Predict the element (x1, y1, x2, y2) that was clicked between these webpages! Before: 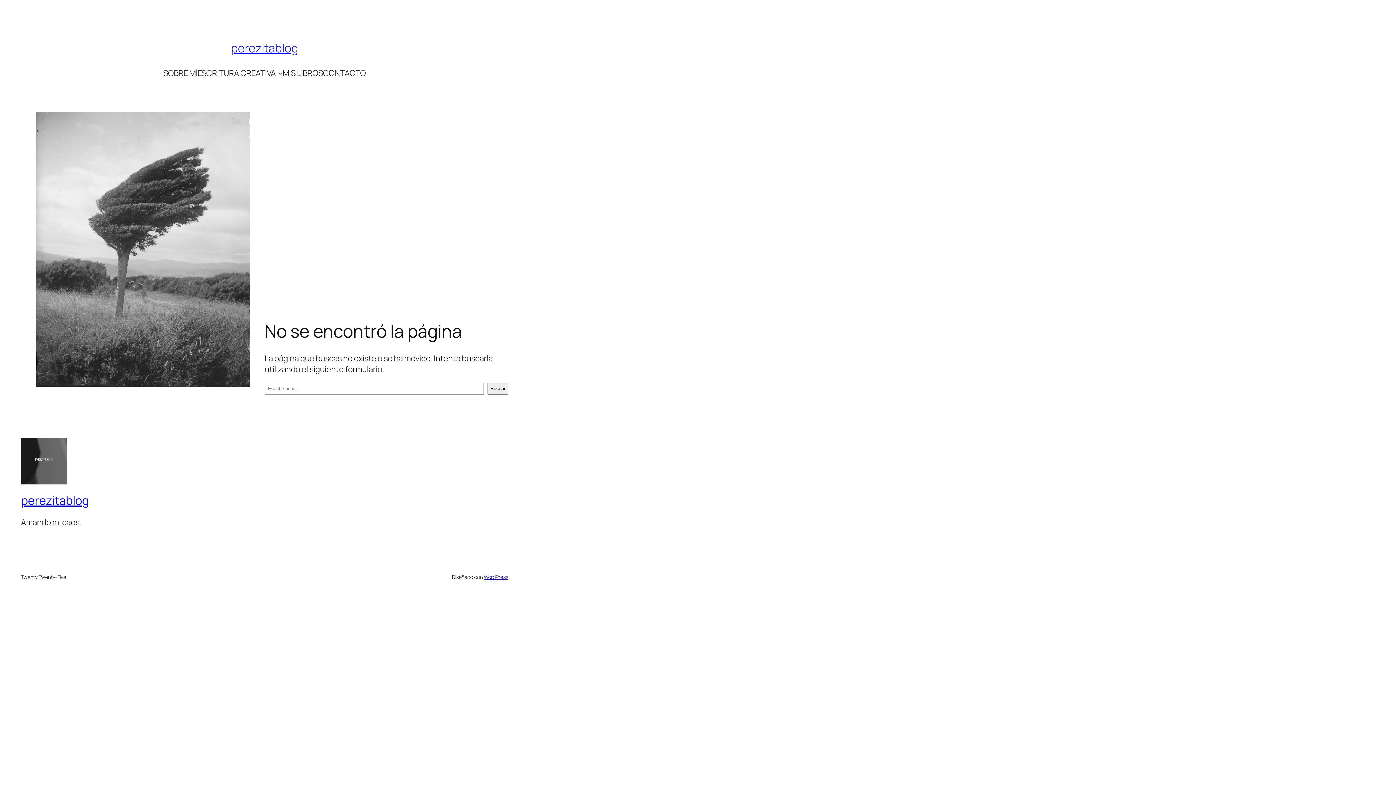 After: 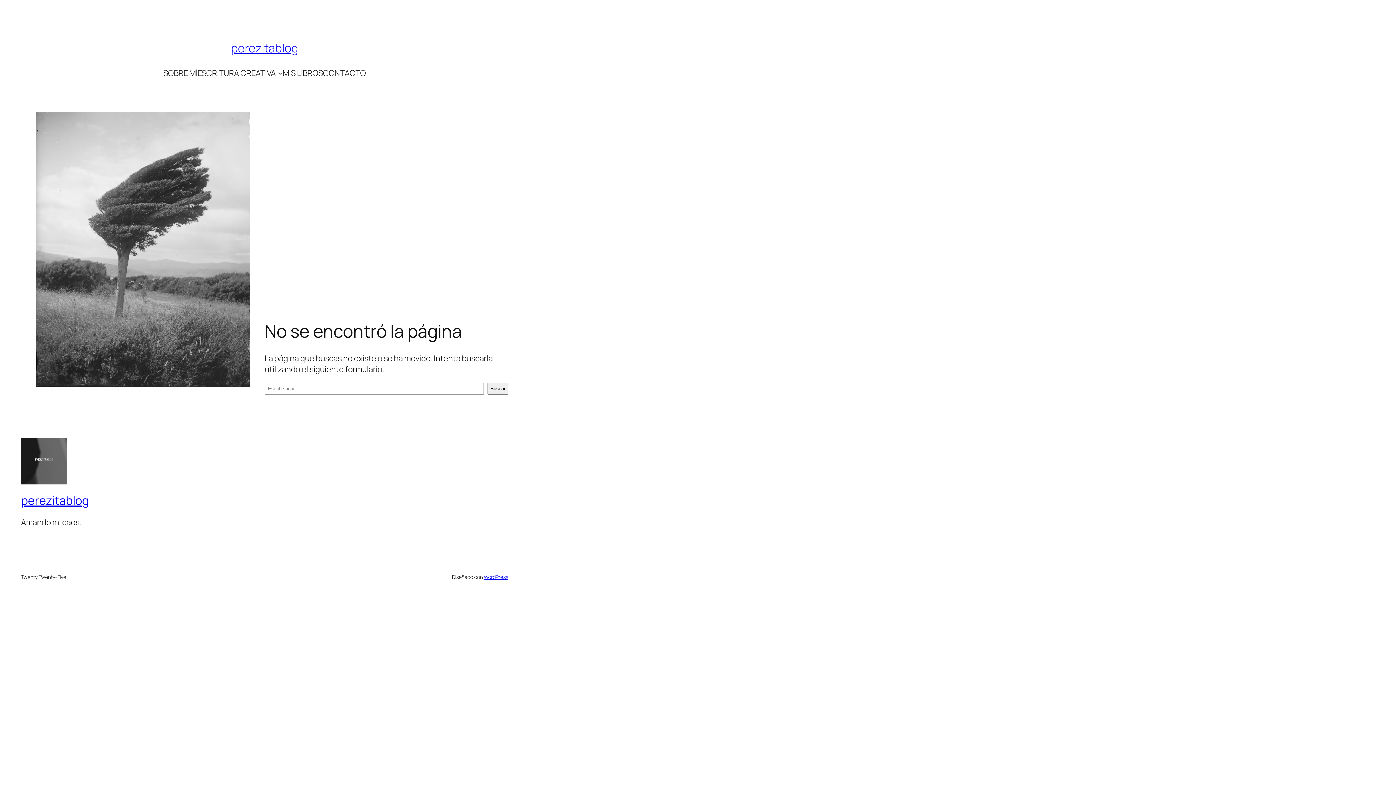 Action: bbox: (163, 67, 197, 78) label: SOBRE MÍ